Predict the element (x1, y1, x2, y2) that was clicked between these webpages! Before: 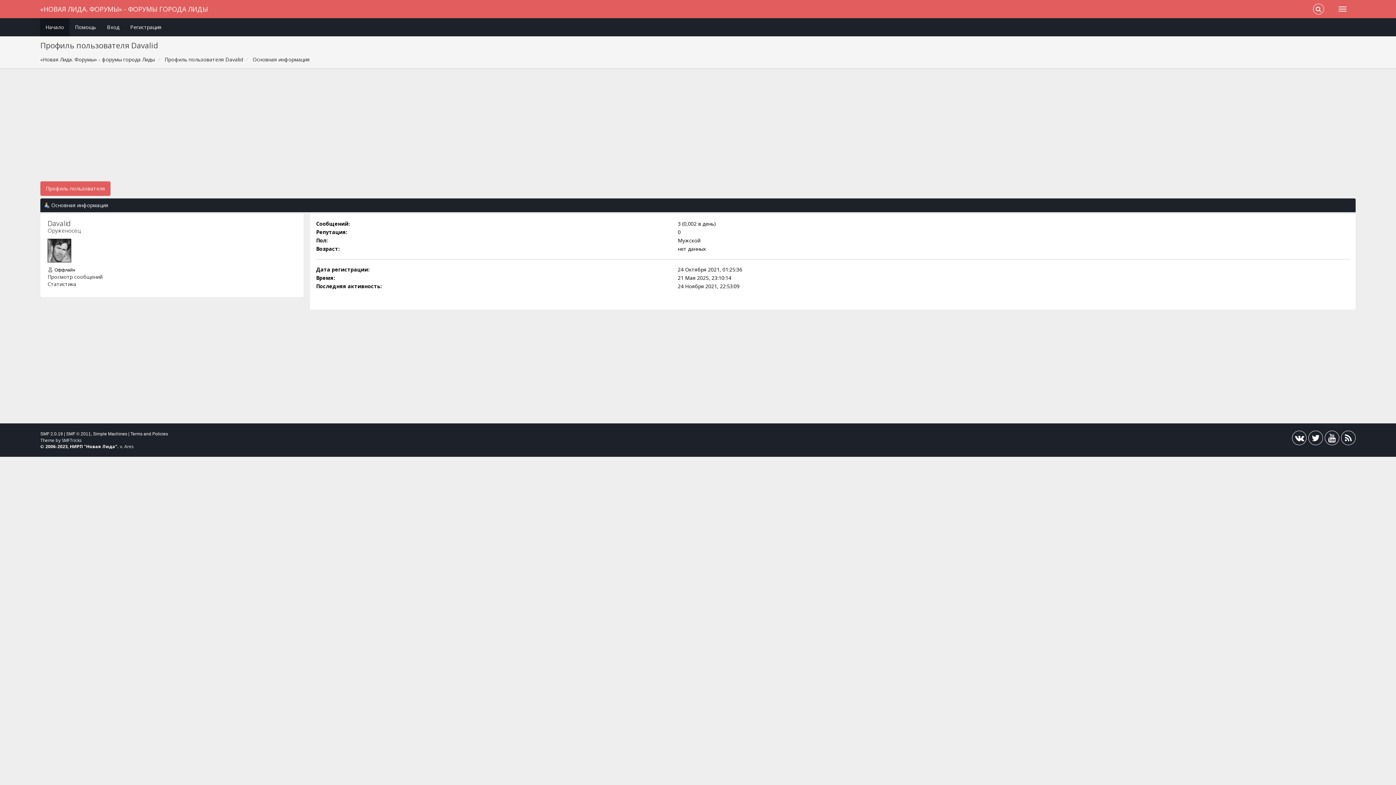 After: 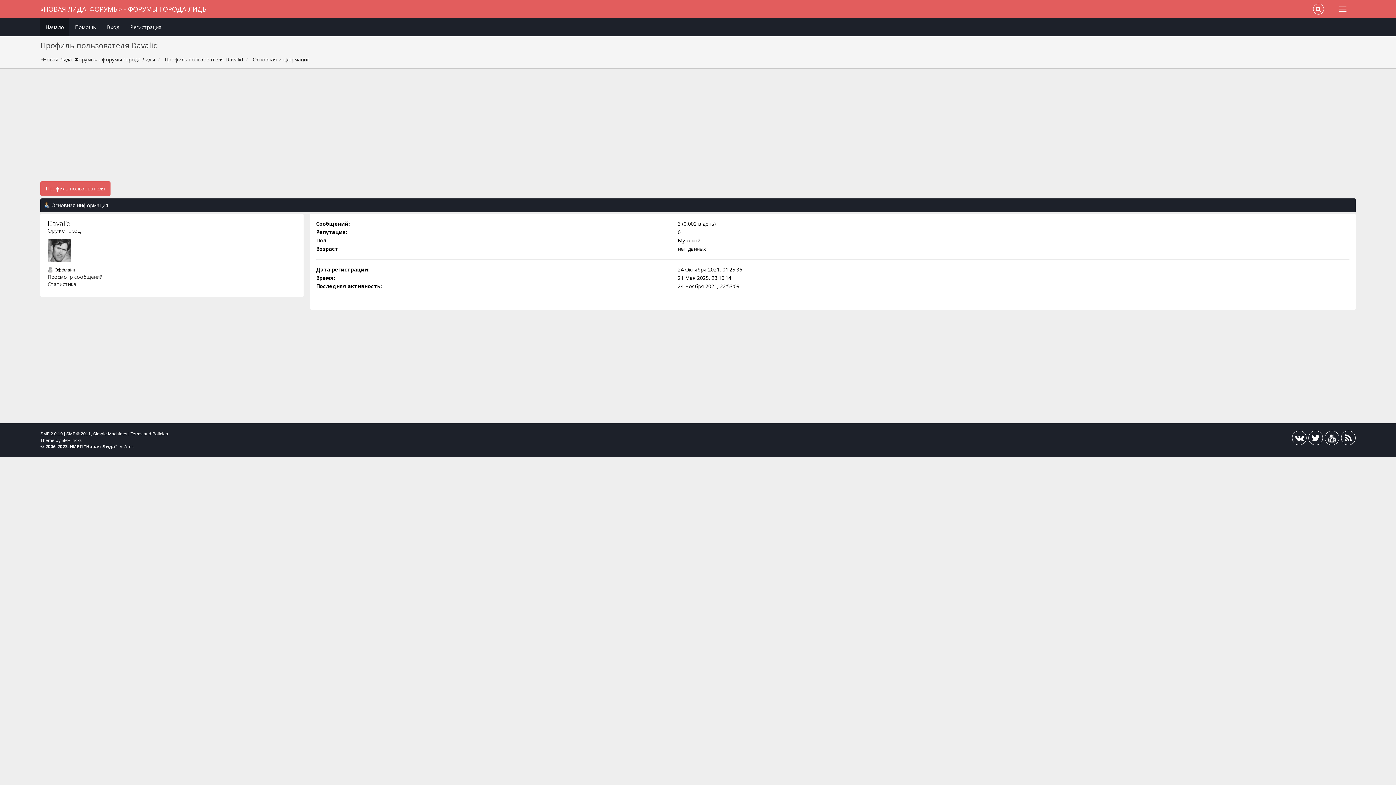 Action: bbox: (40, 431, 62, 436) label: SMF 2.0.19